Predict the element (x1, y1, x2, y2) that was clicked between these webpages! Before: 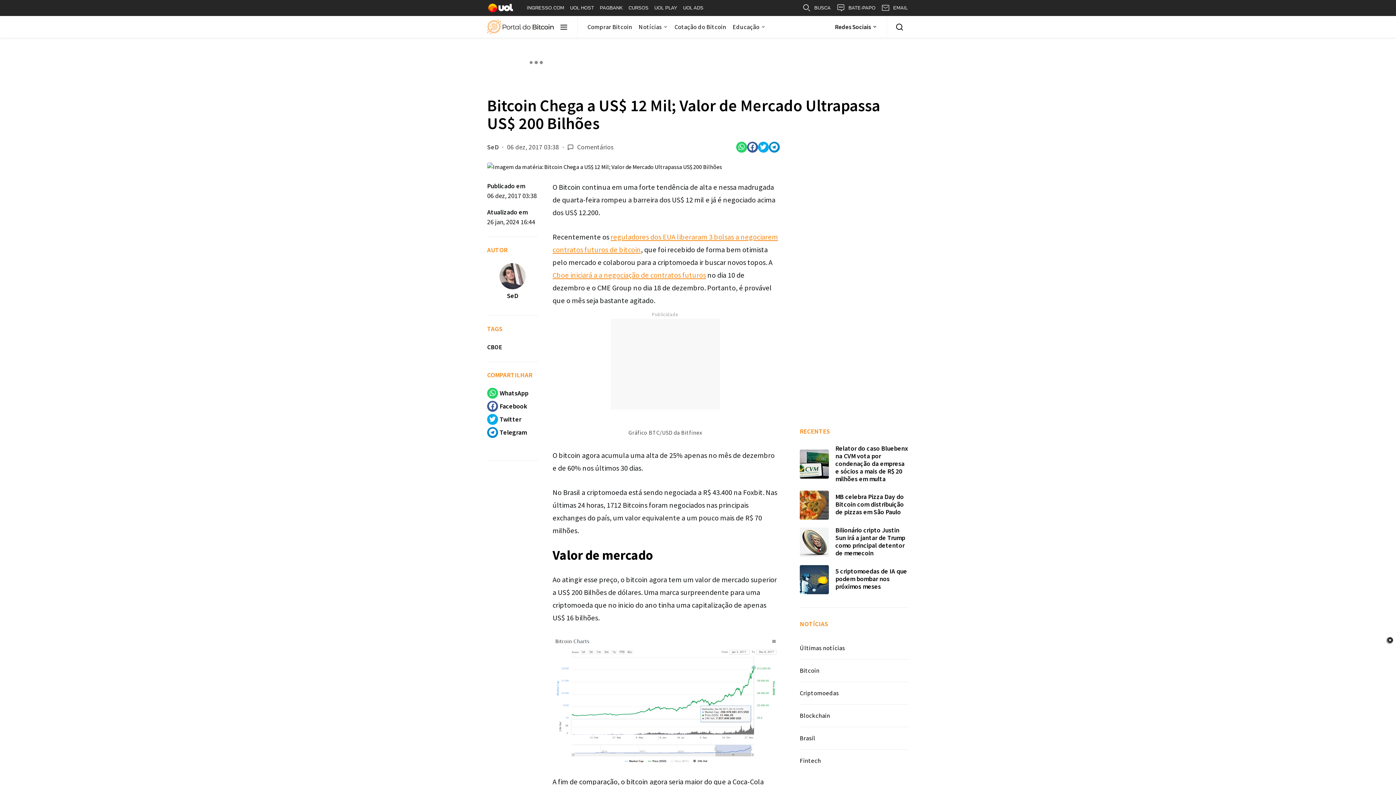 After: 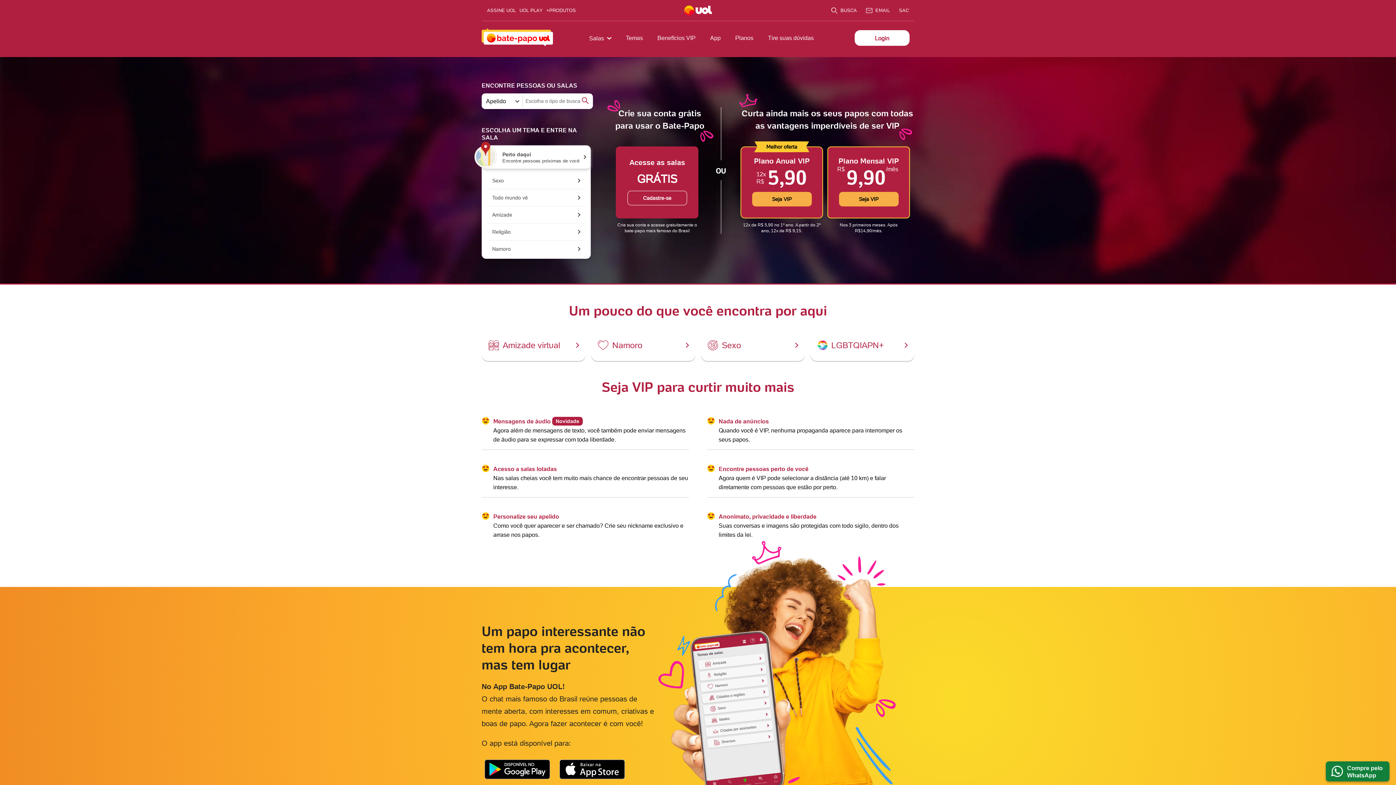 Action: bbox: (833, 0, 878, 16) label: BATE-PAPO